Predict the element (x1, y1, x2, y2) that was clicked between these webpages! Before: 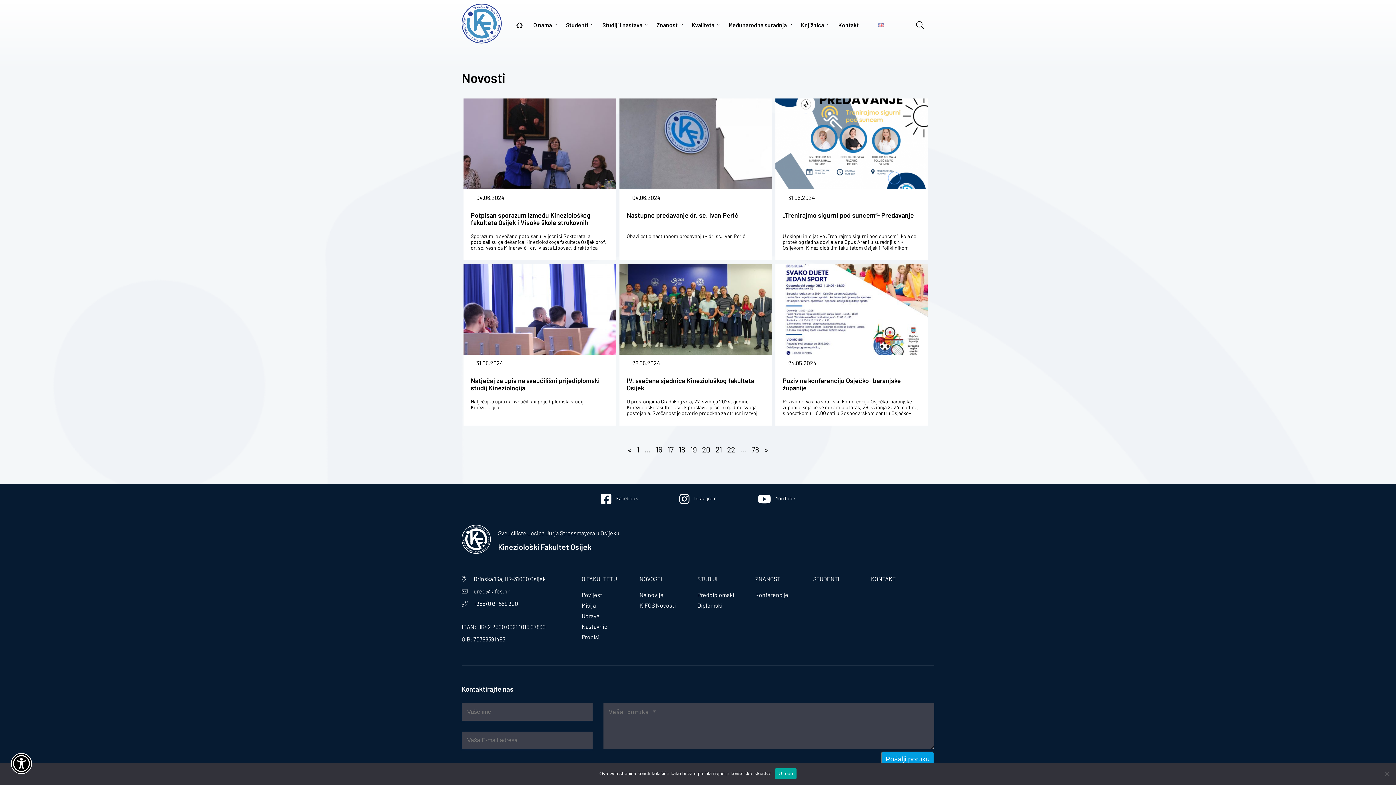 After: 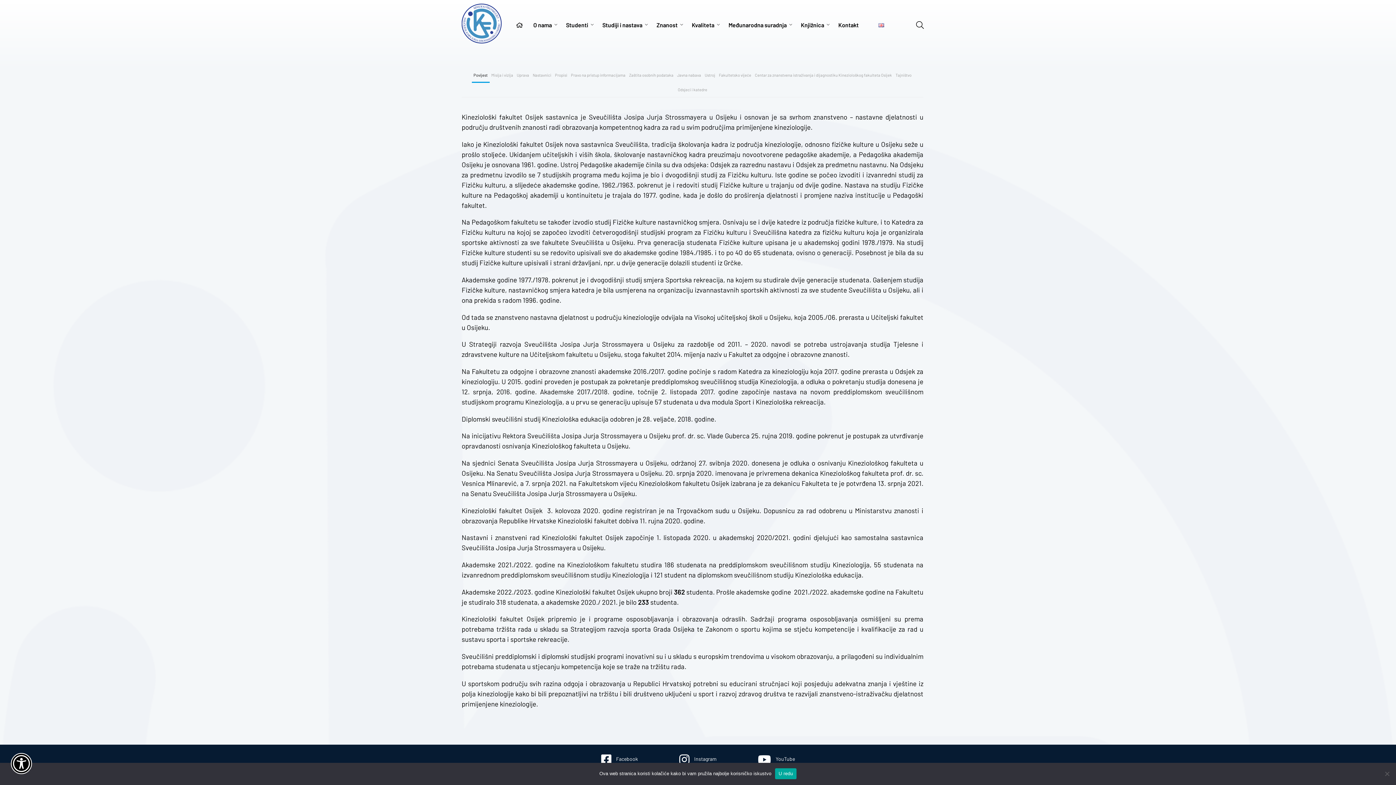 Action: label: O nama bbox: (524, 14, 553, 35)